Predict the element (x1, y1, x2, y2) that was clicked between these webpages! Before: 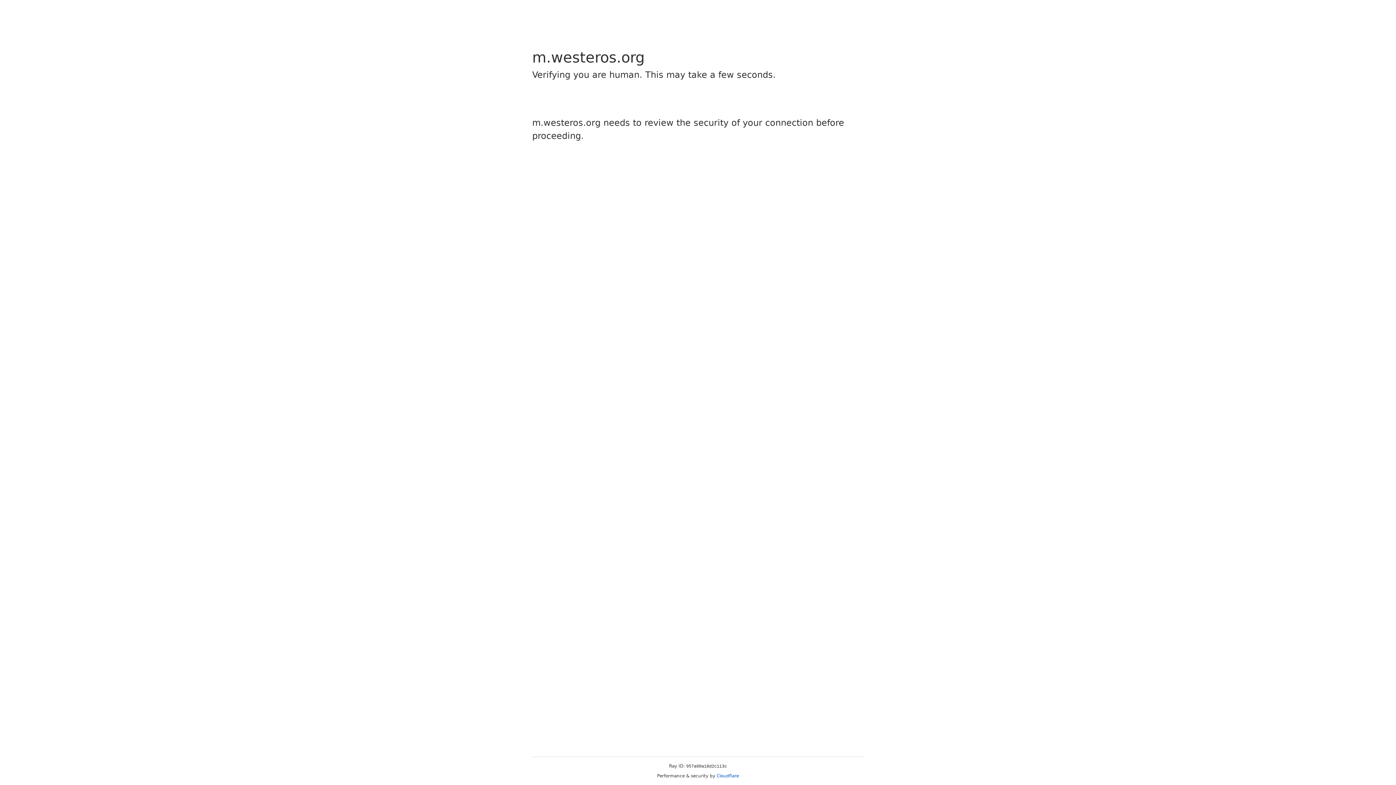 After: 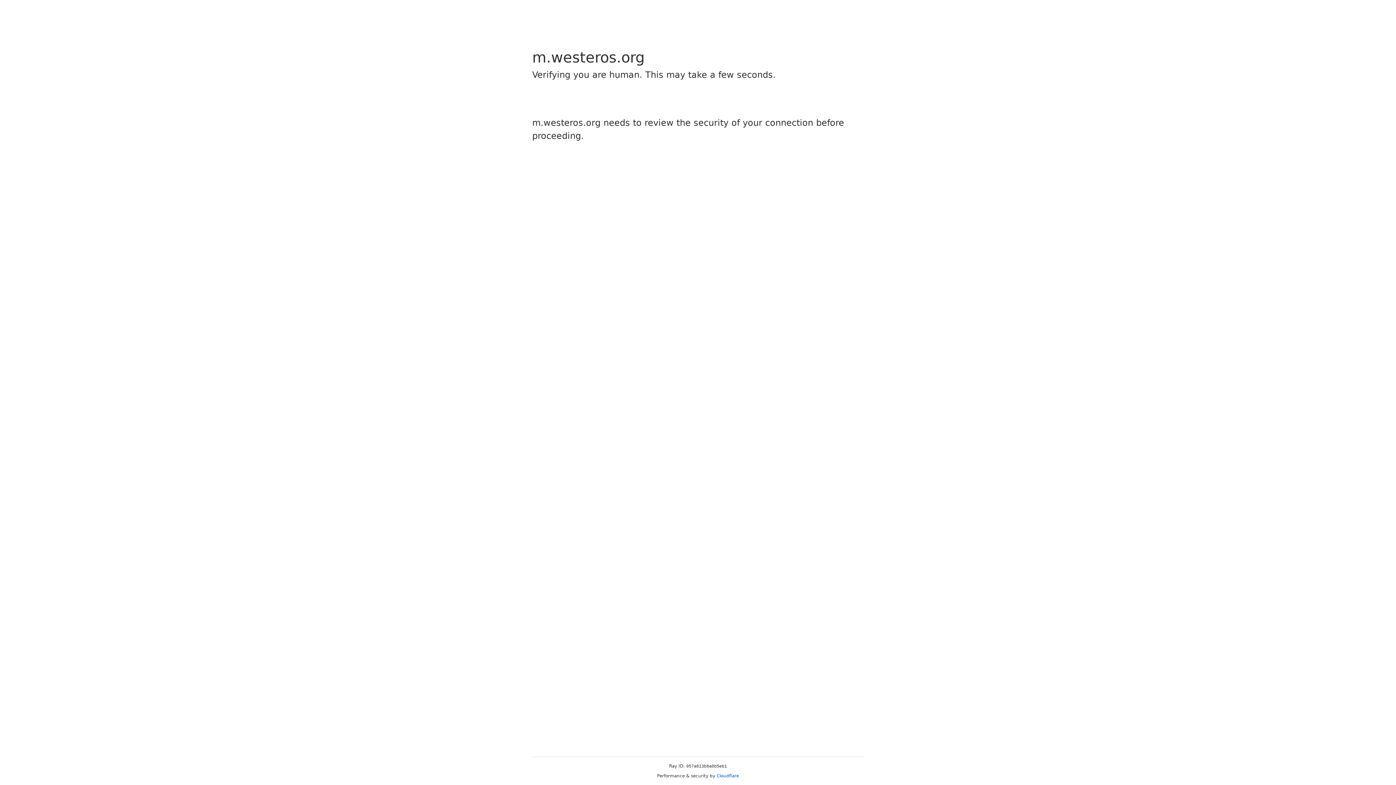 Action: bbox: (716, 773, 739, 778) label: Cloudflare